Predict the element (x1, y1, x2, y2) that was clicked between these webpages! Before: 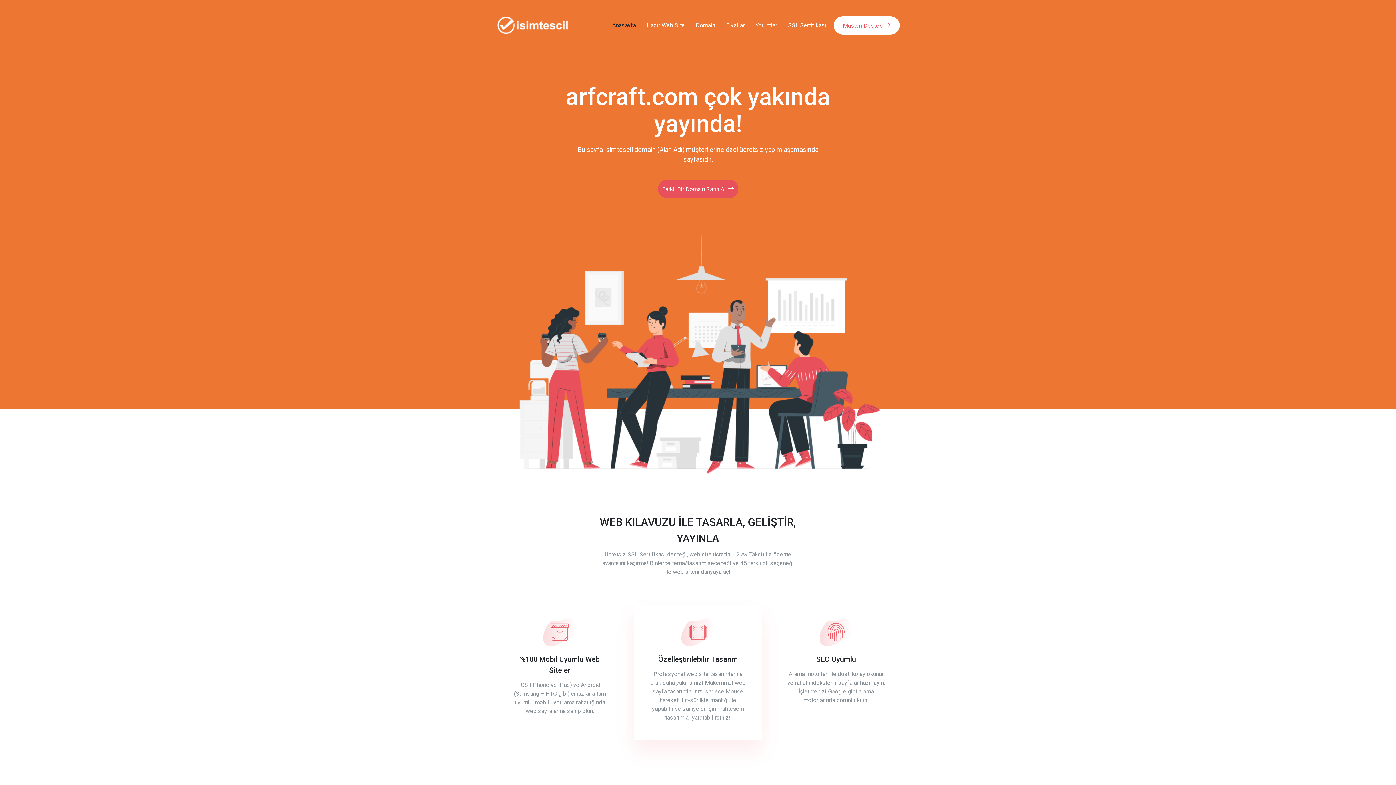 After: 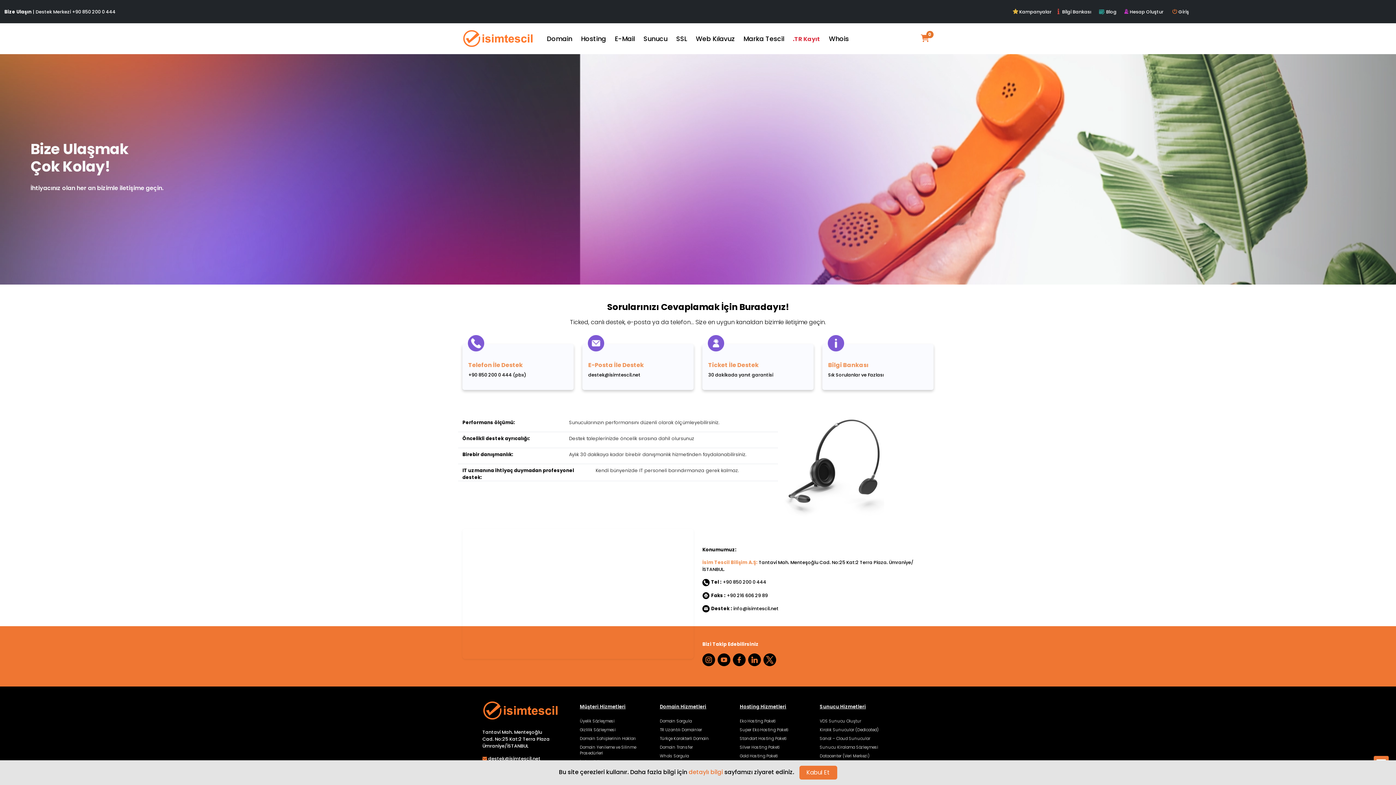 Action: bbox: (833, 16, 900, 34) label: Müşteri Destek